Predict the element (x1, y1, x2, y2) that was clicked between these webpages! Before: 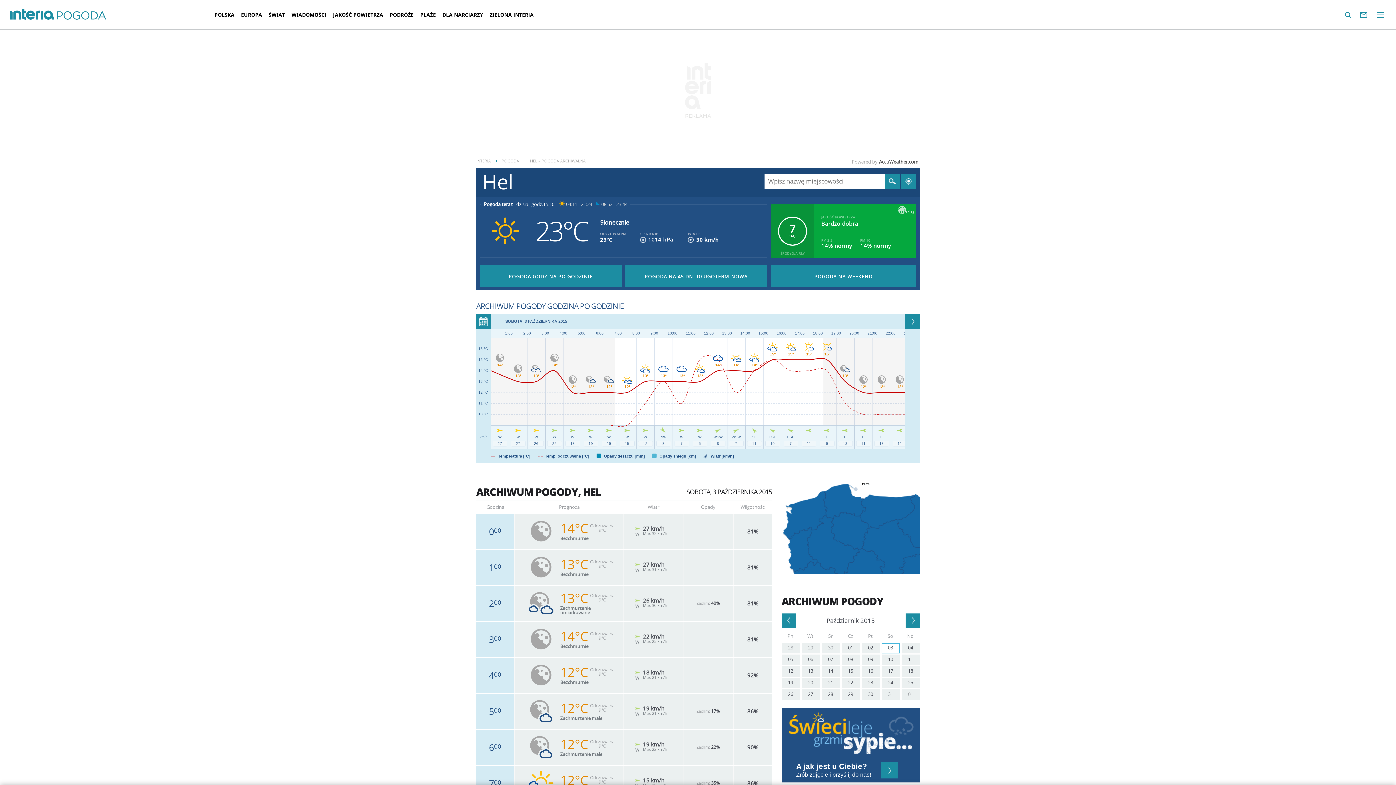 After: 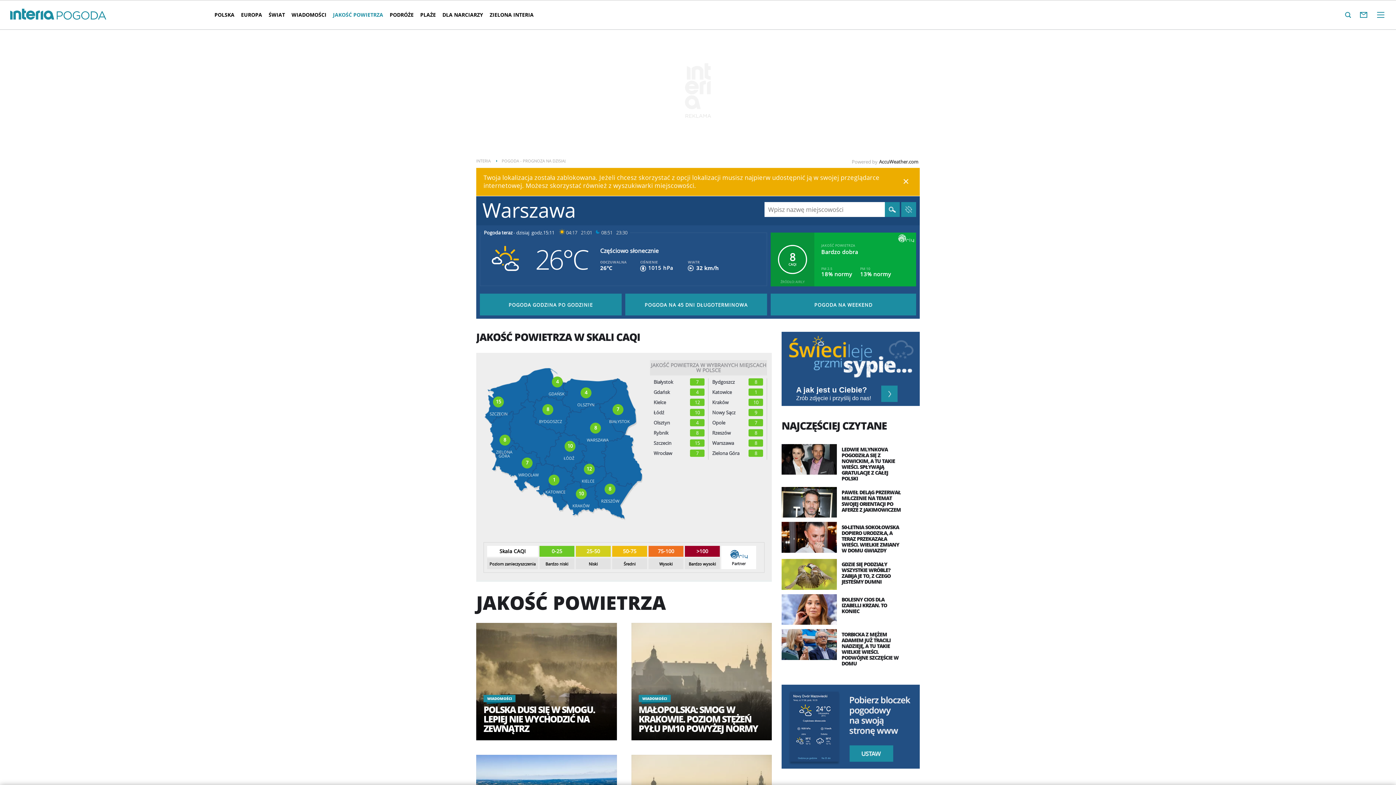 Action: label: JAKOŚĆ POWIETRZA bbox: (329, 5, 386, 24)